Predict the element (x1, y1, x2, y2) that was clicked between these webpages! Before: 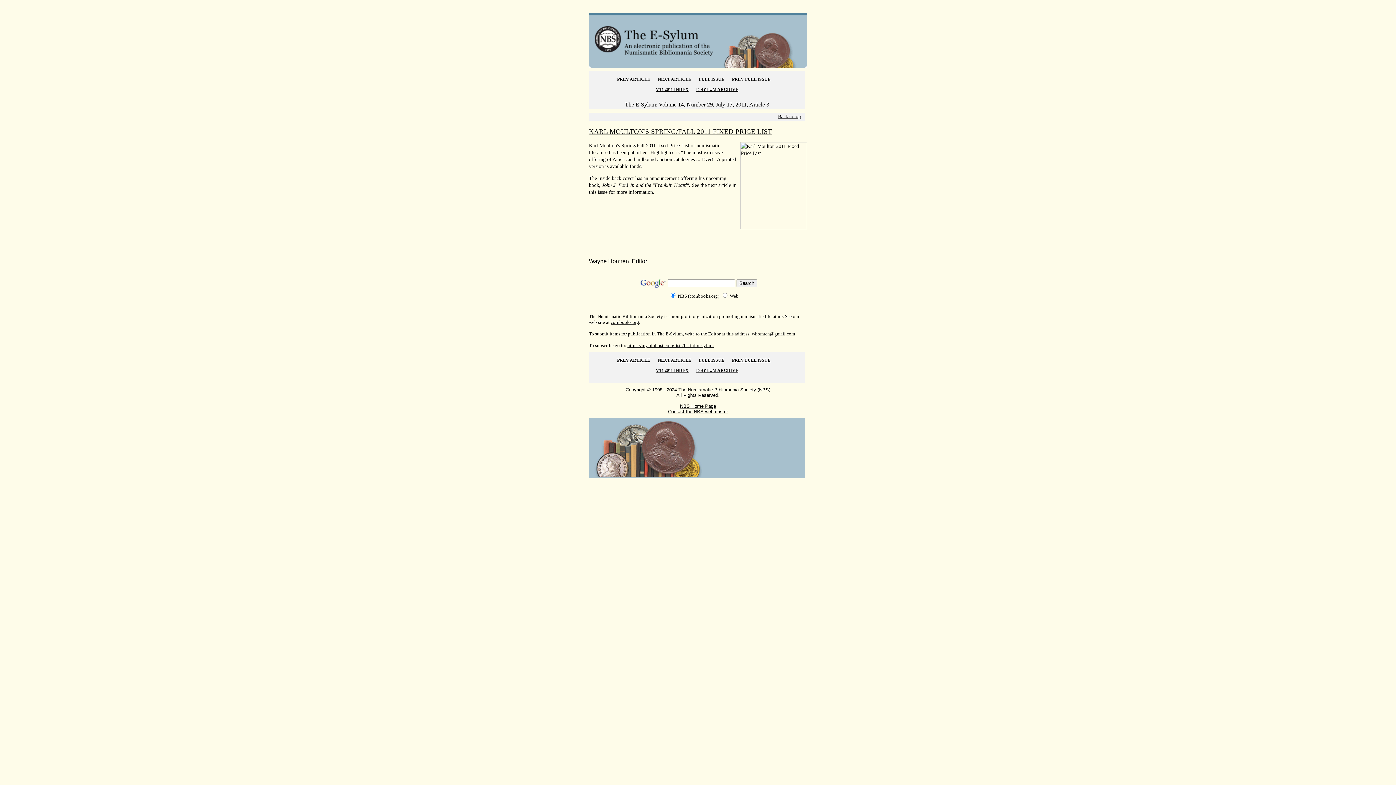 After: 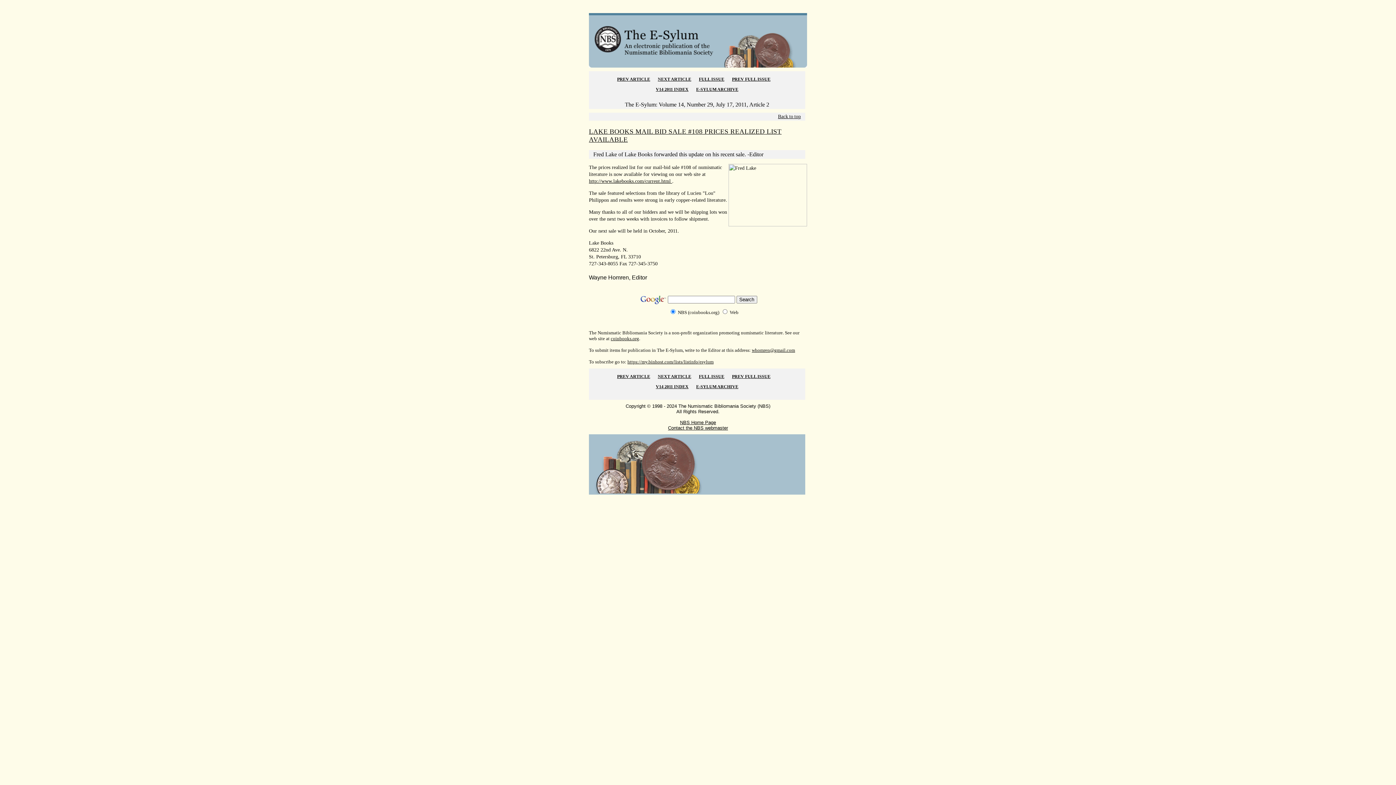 Action: label: PREV ARTICLE bbox: (617, 357, 650, 363)